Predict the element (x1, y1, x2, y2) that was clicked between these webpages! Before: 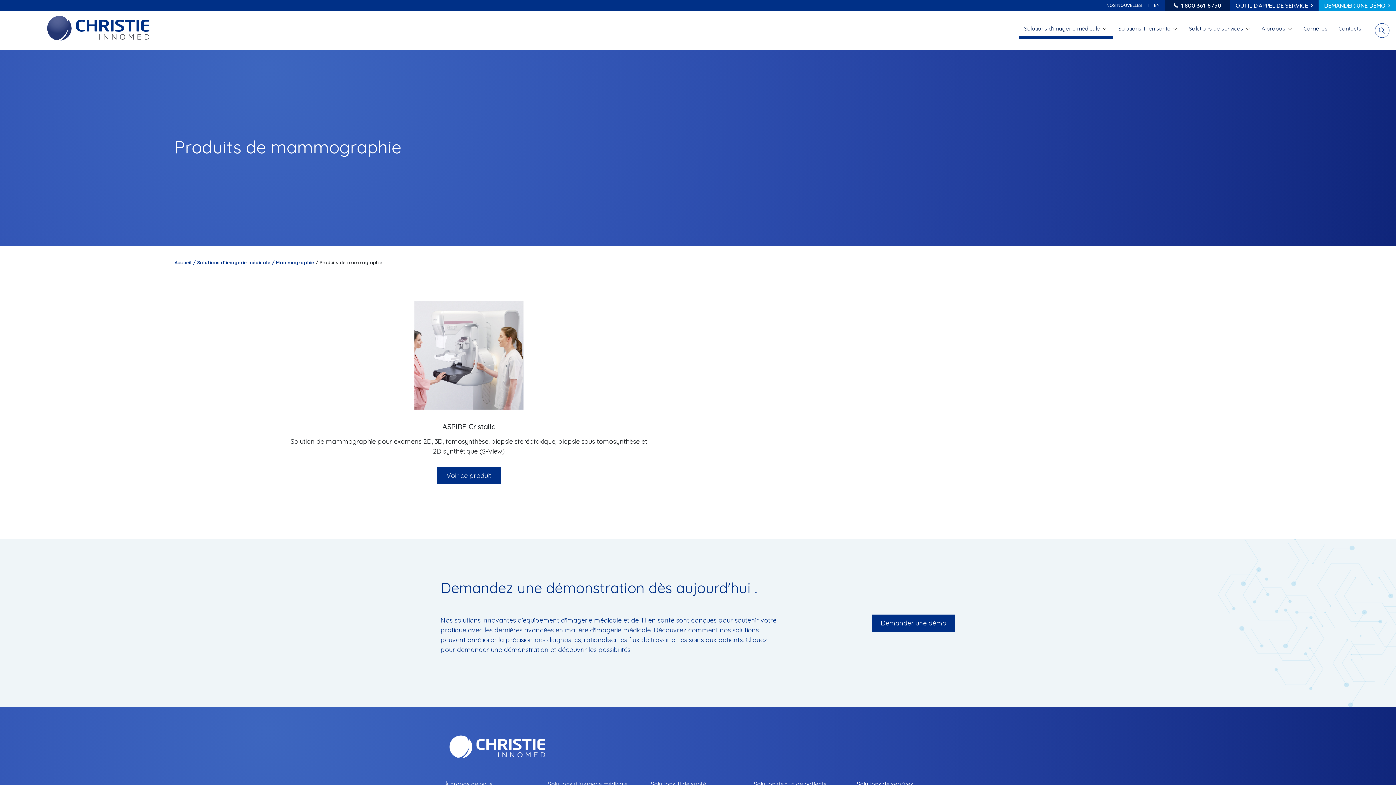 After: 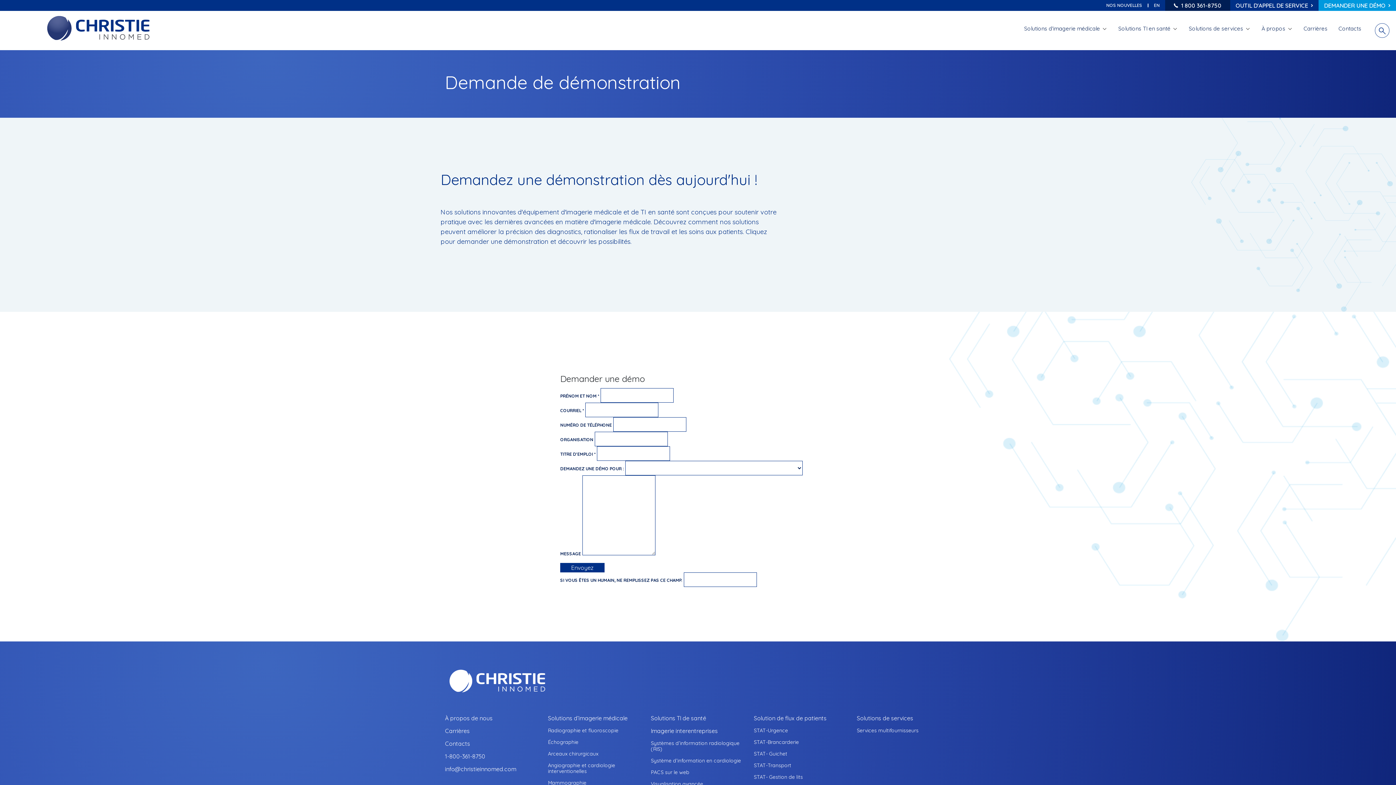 Action: bbox: (1318, 0, 1396, 10) label: DEMANDER UNE DÉMO